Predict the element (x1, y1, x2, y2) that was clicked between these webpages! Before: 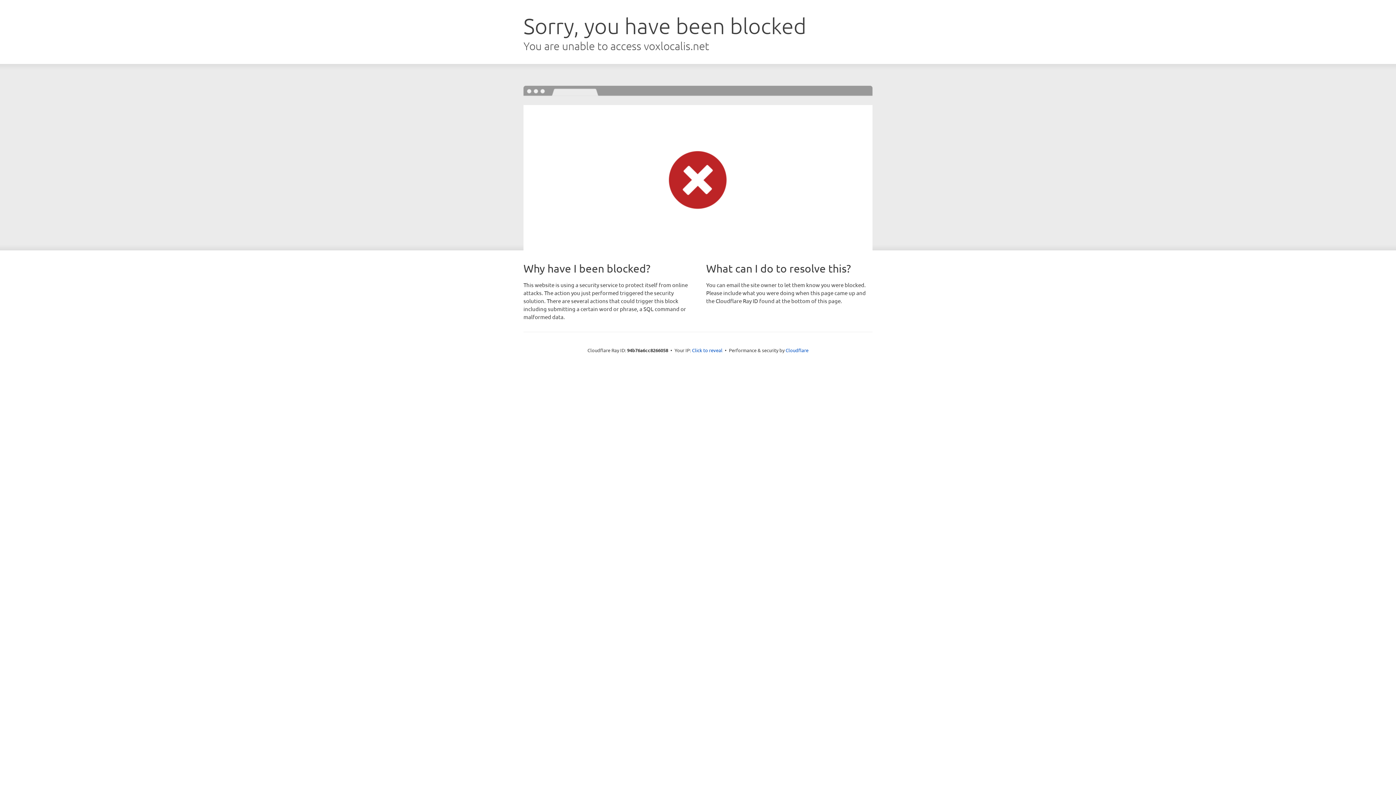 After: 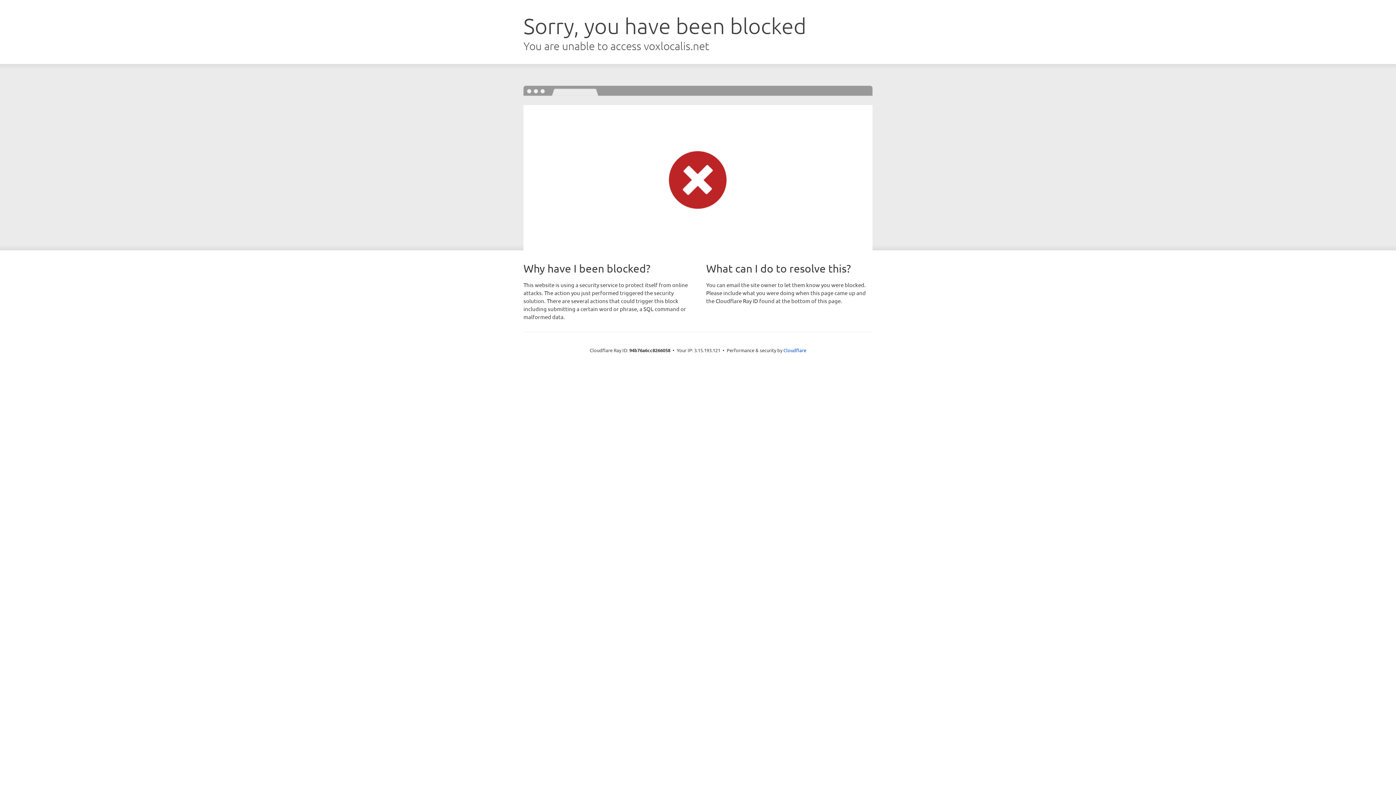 Action: bbox: (692, 346, 722, 353) label: Click to reveal